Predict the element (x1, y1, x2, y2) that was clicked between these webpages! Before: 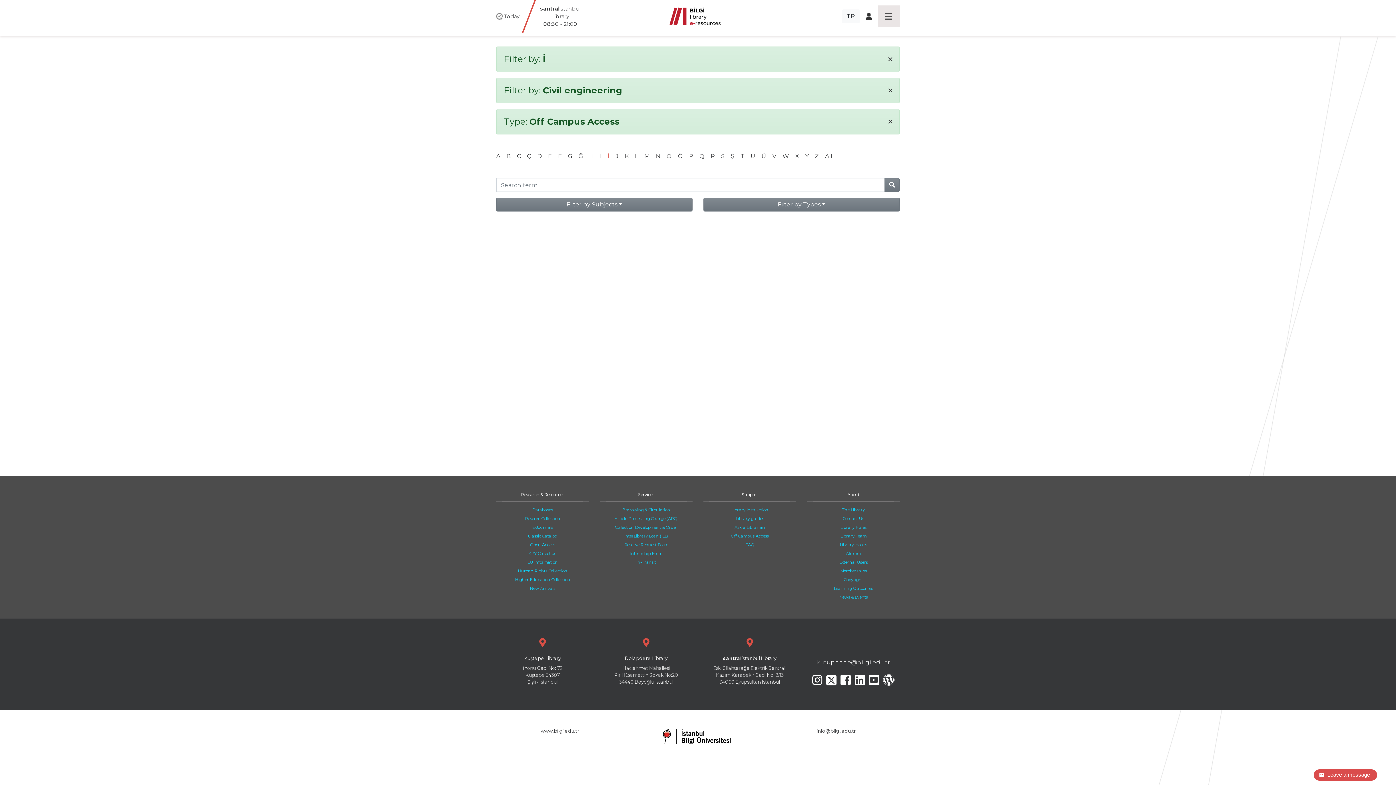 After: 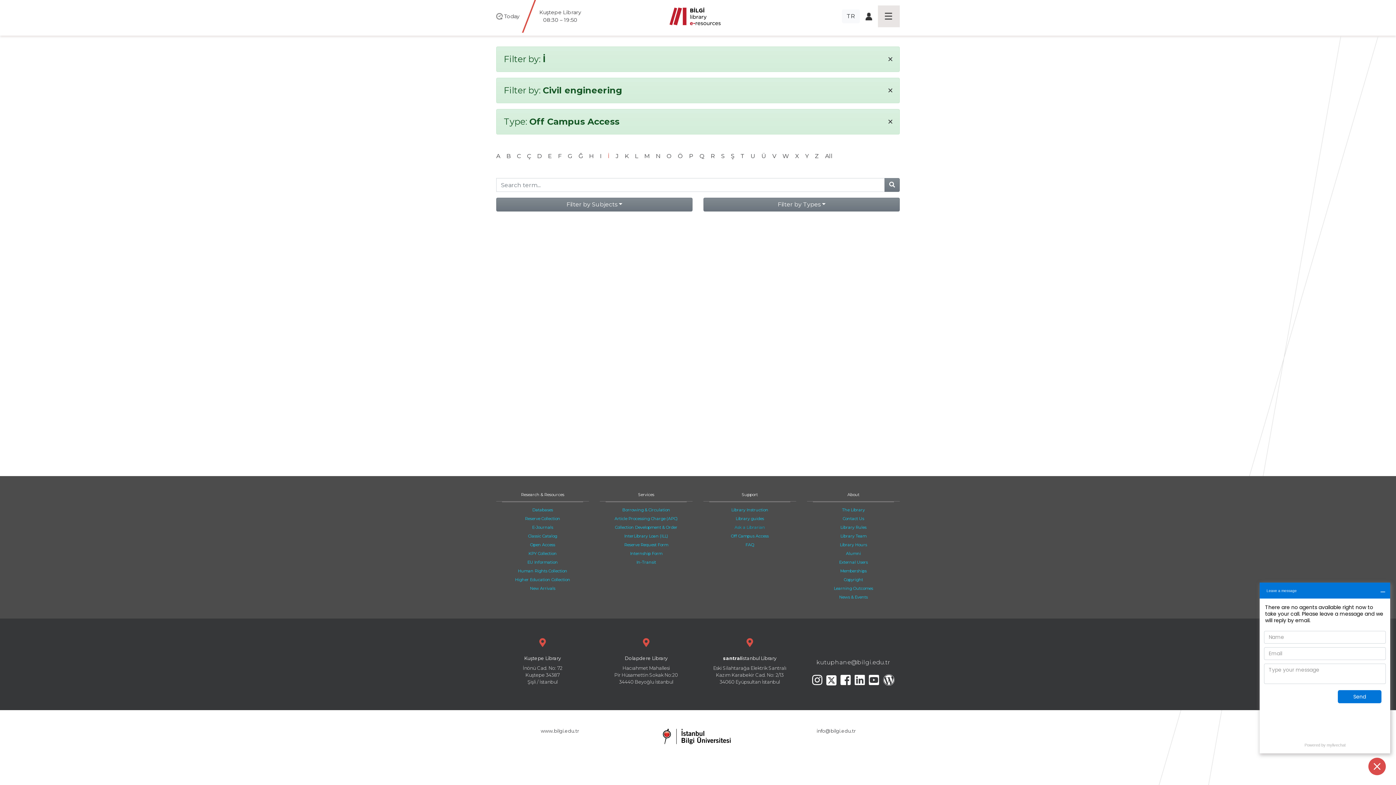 Action: bbox: (734, 525, 765, 530) label: Ask a Librarian